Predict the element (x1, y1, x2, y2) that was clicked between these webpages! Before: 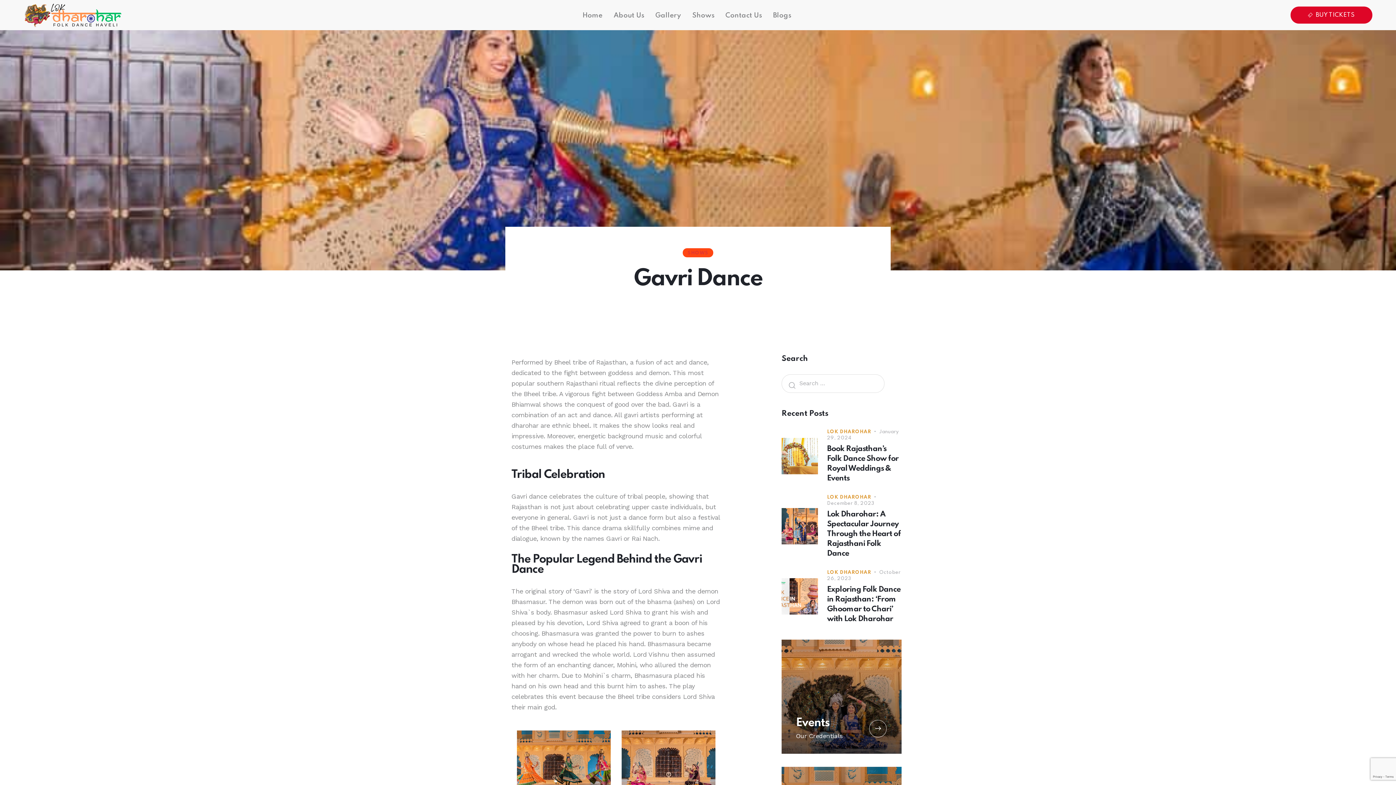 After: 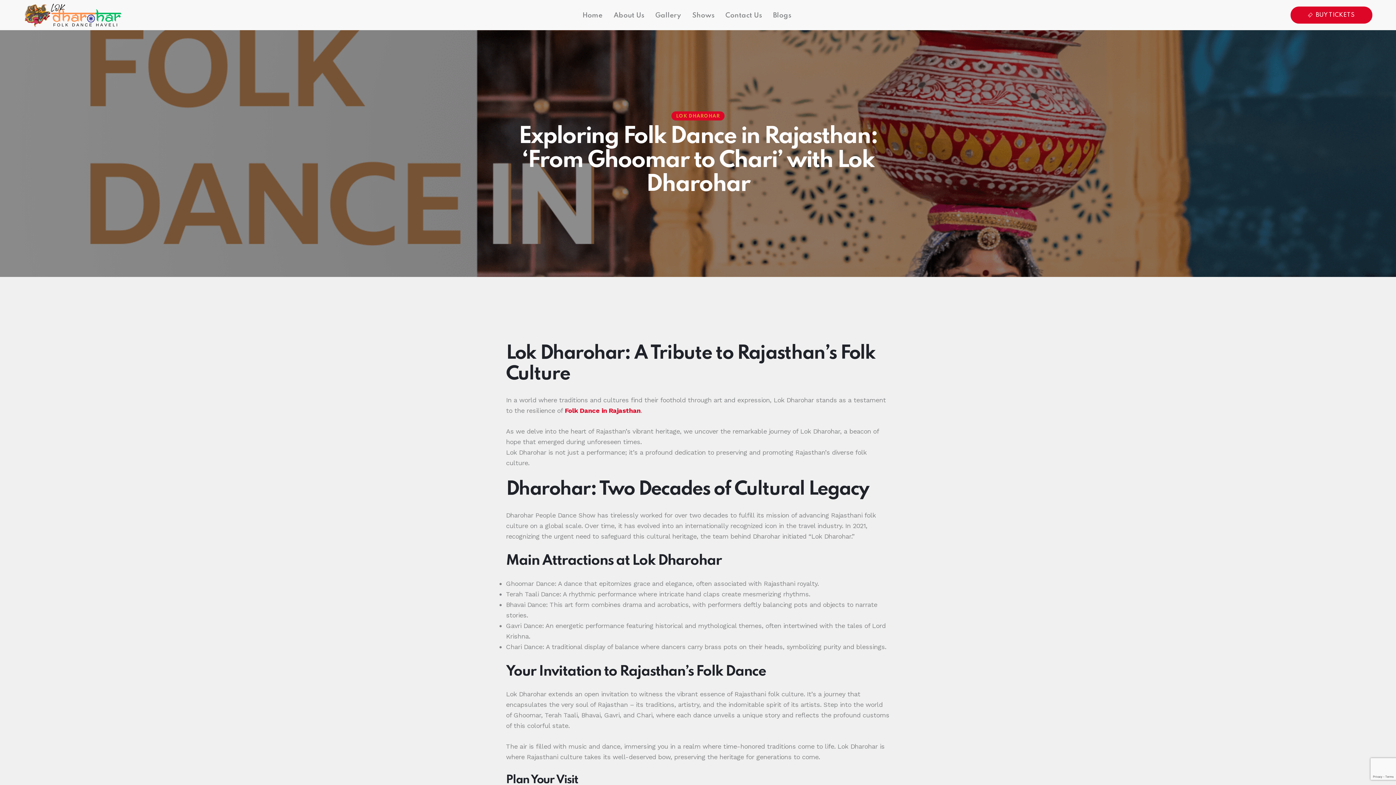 Action: bbox: (827, 585, 901, 624) label: Exploring Folk Dance in Rajasthan: ‘From Ghoomar to Chari’ with Lok Dharohar